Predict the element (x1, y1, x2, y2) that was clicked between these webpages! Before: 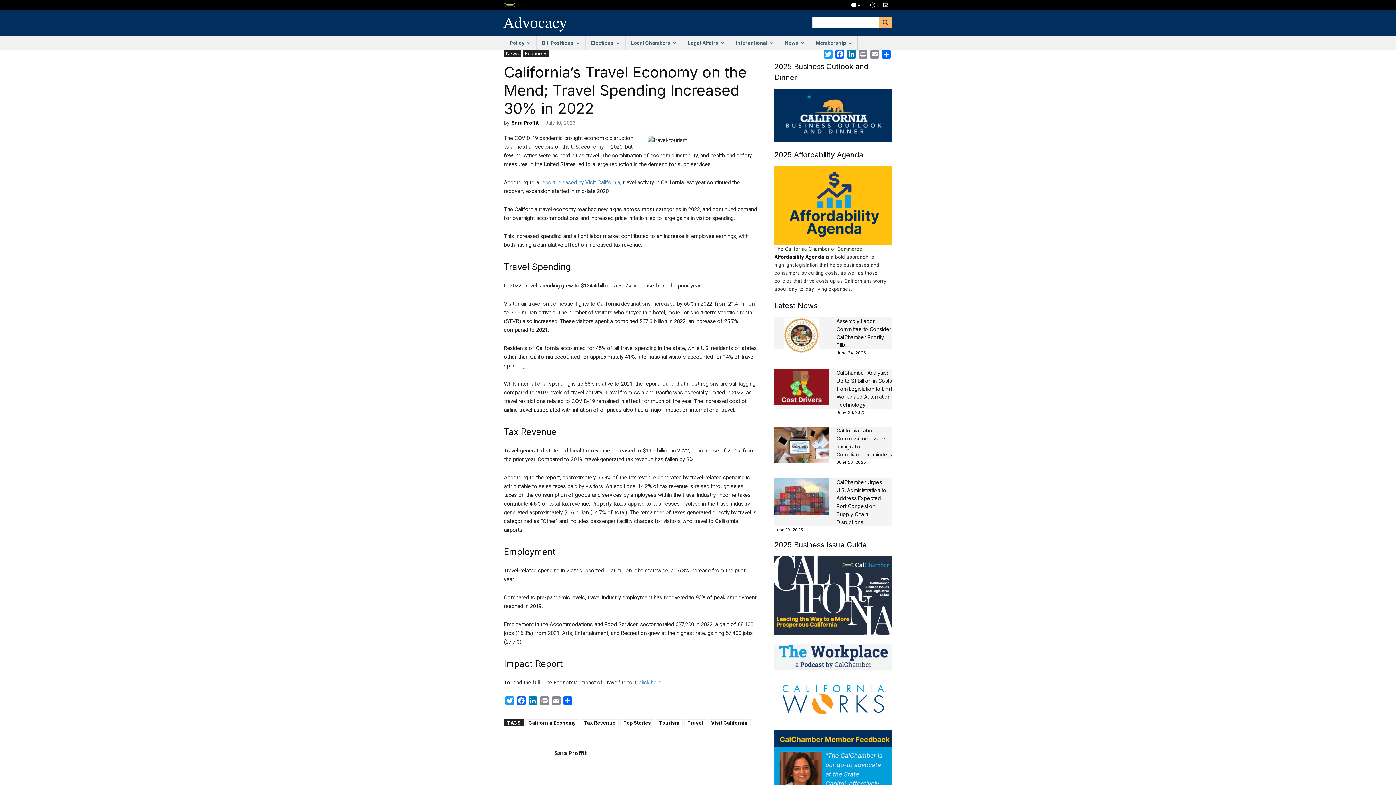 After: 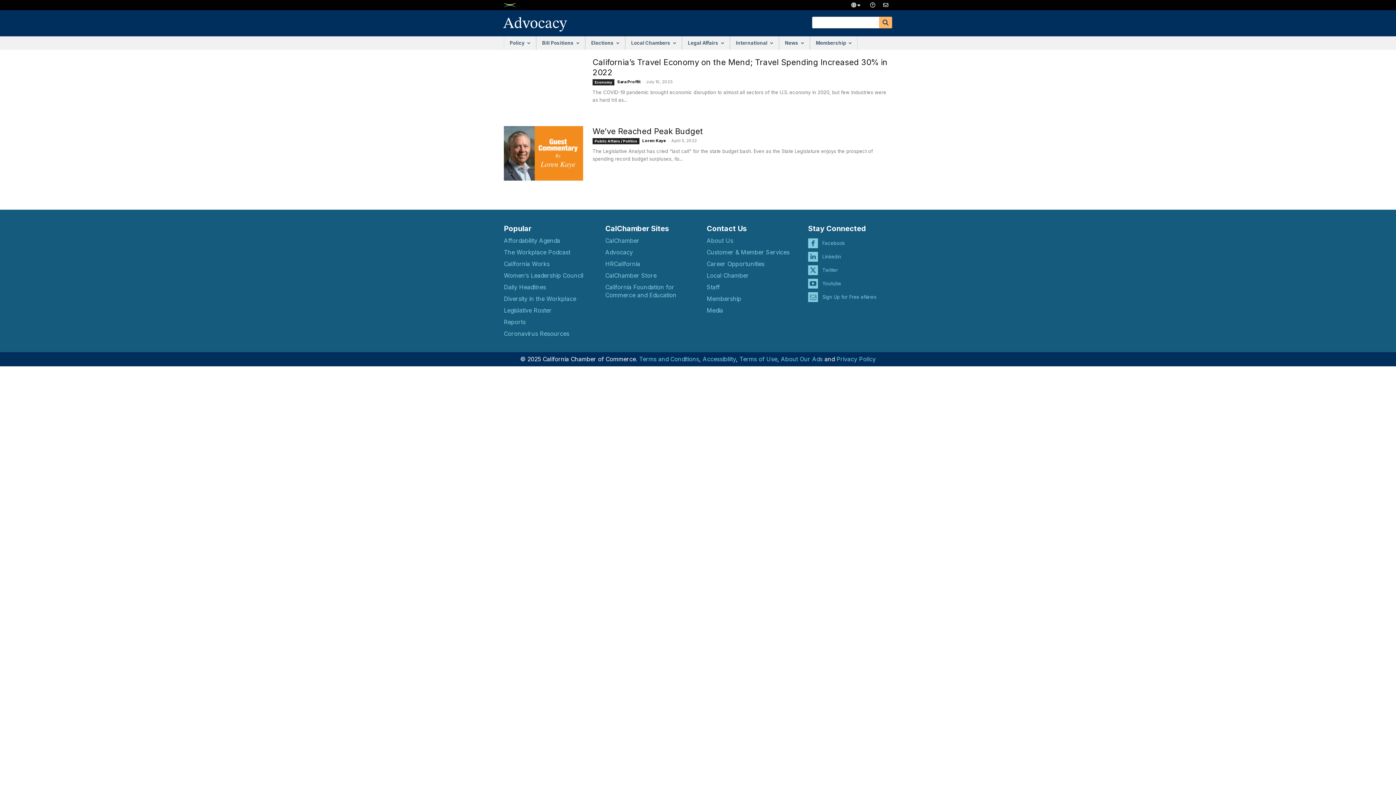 Action: bbox: (580, 719, 618, 726) label: Tax Revenue